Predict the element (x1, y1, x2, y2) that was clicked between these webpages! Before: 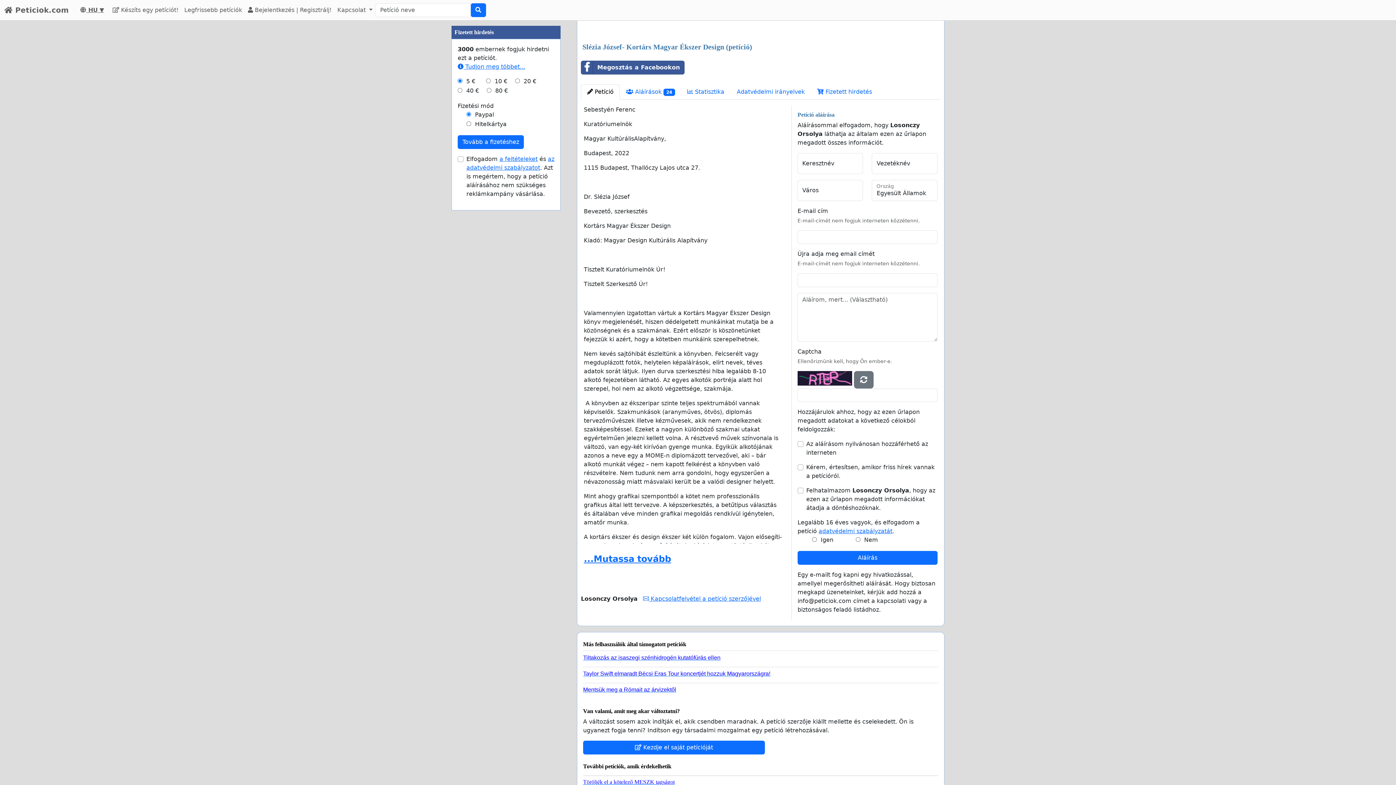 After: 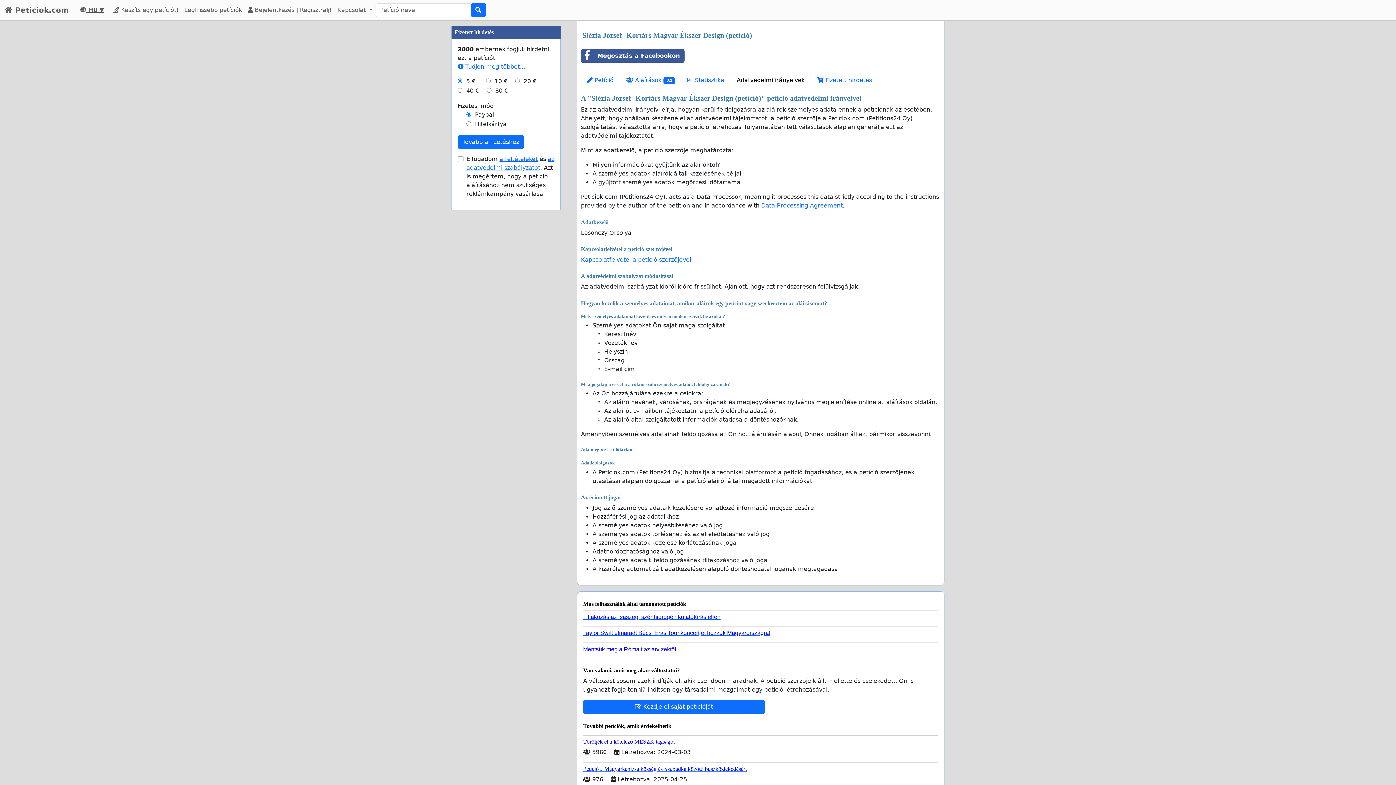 Action: label: Adatvédelmi irányelvek bbox: (730, 84, 811, 99)